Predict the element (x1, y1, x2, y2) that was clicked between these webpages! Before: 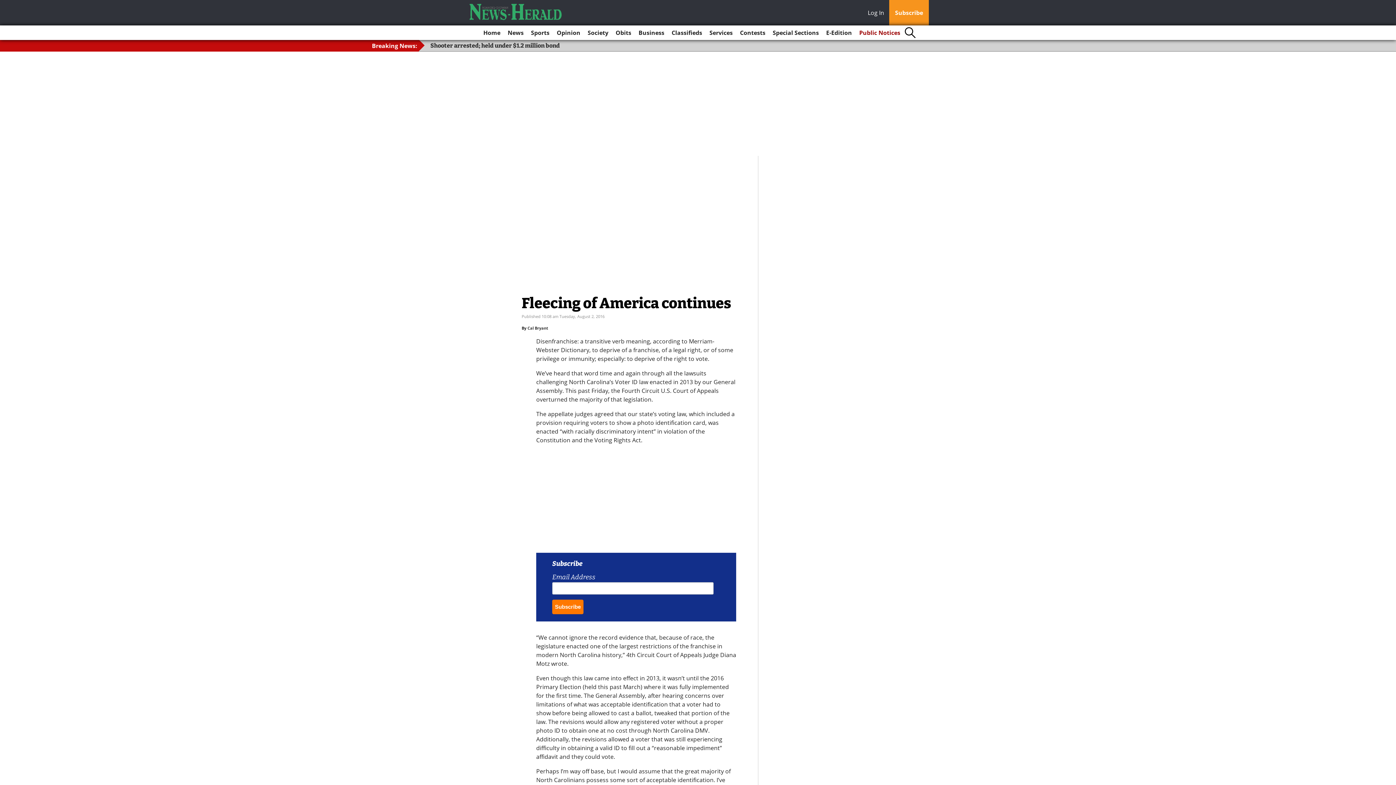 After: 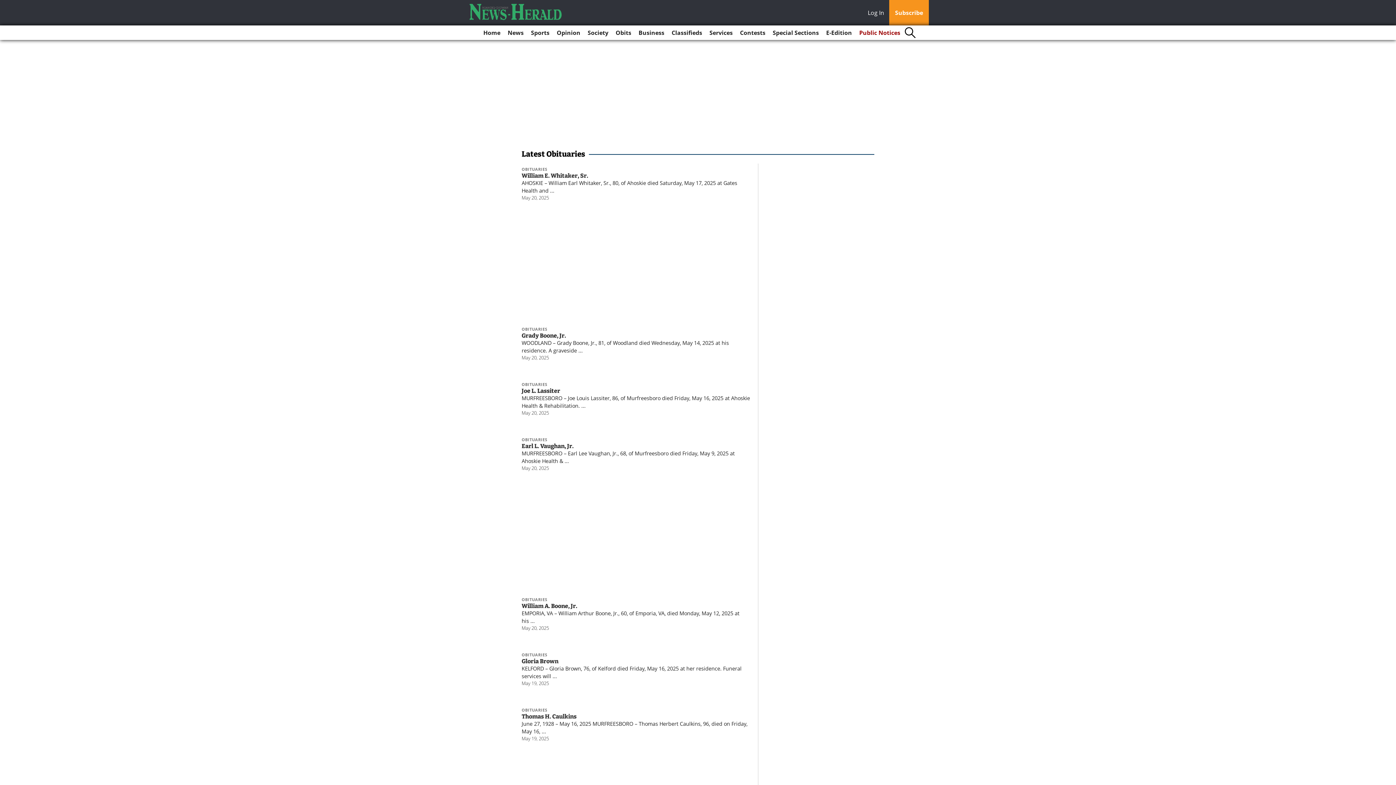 Action: bbox: (612, 25, 634, 40) label: Obits